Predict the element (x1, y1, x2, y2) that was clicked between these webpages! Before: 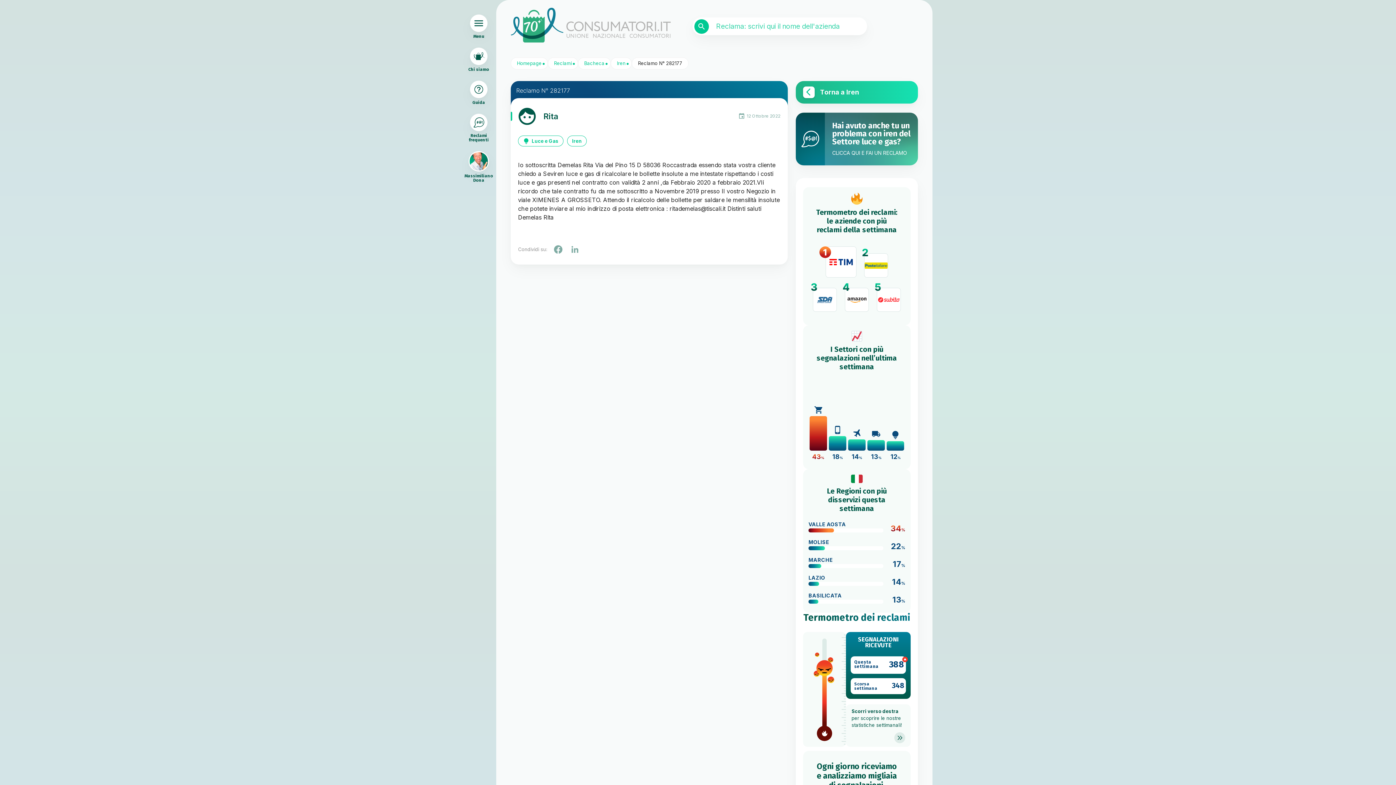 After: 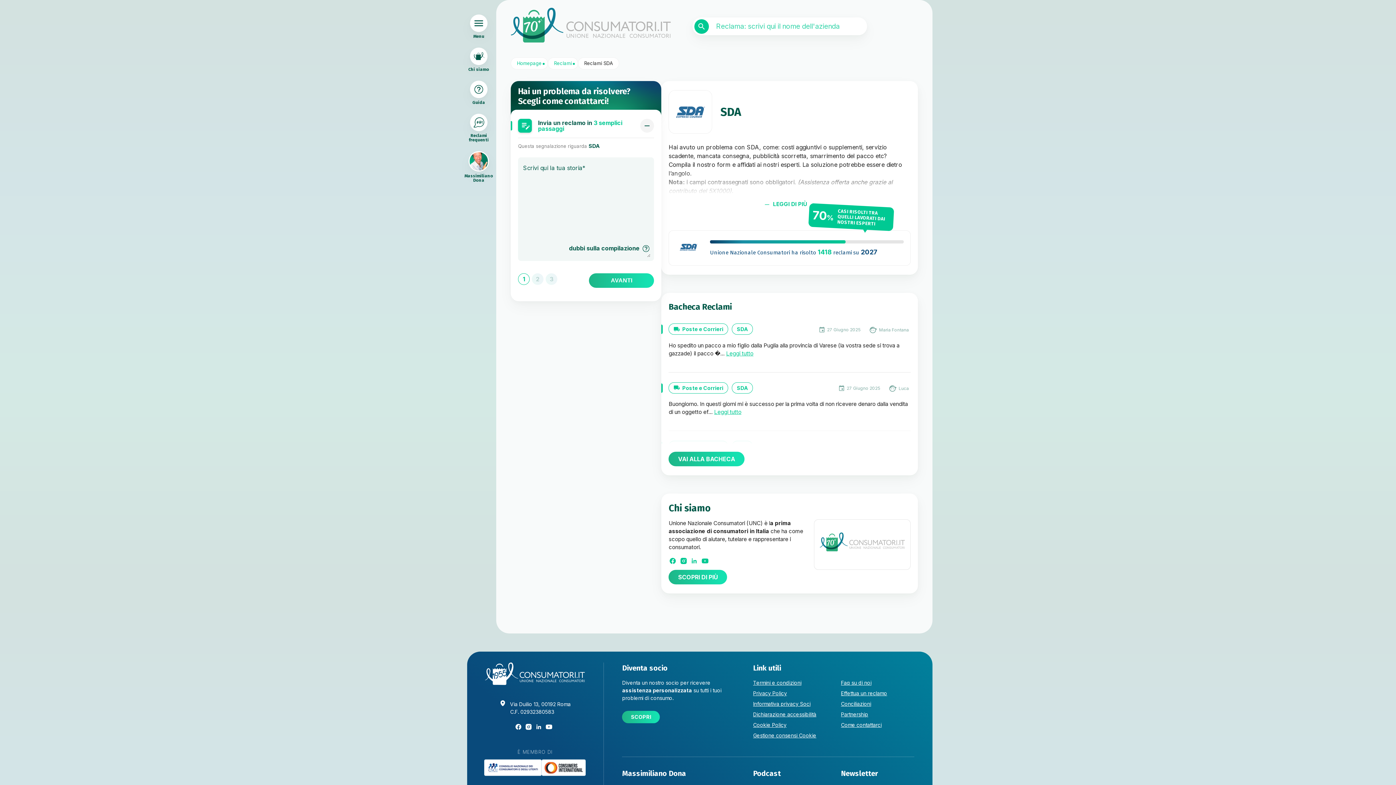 Action: bbox: (809, 277, 841, 312) label: 3